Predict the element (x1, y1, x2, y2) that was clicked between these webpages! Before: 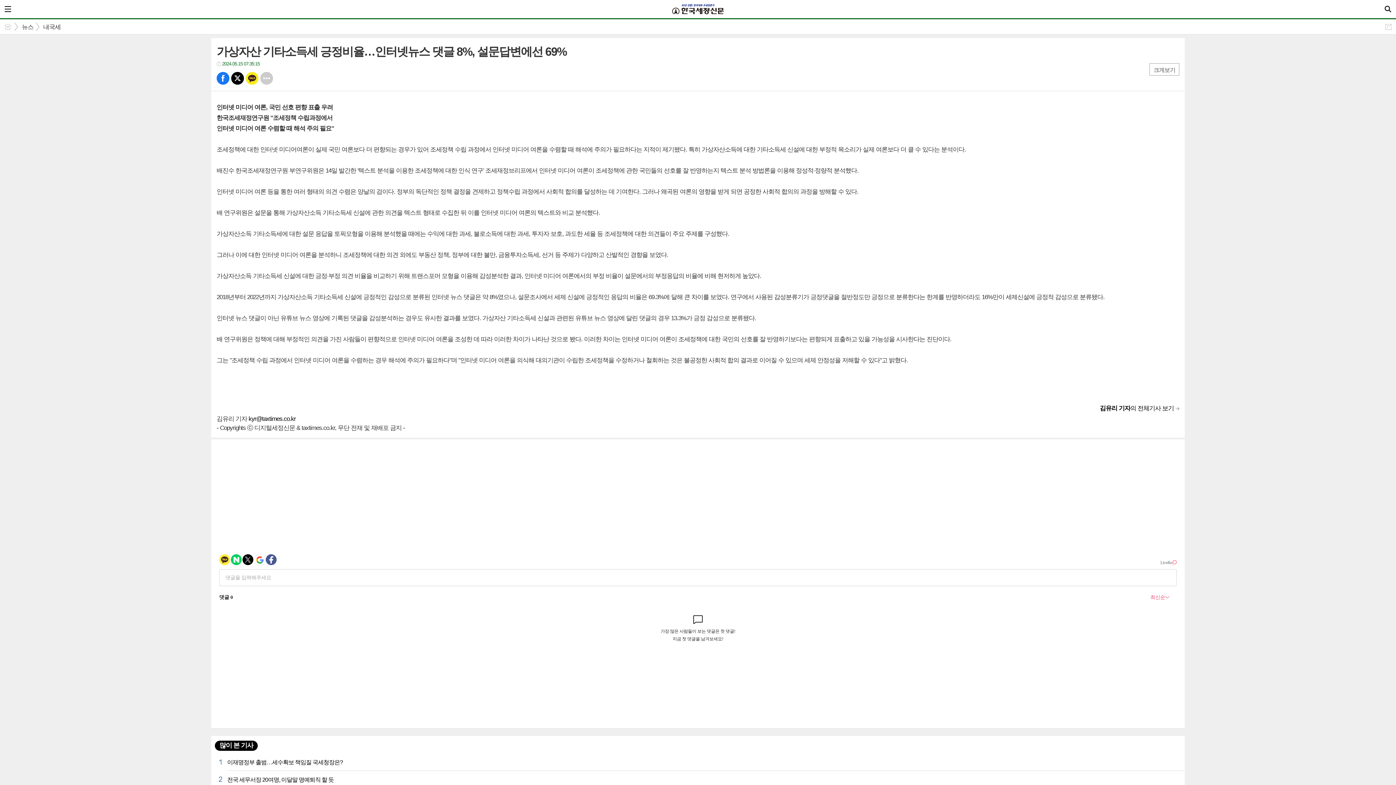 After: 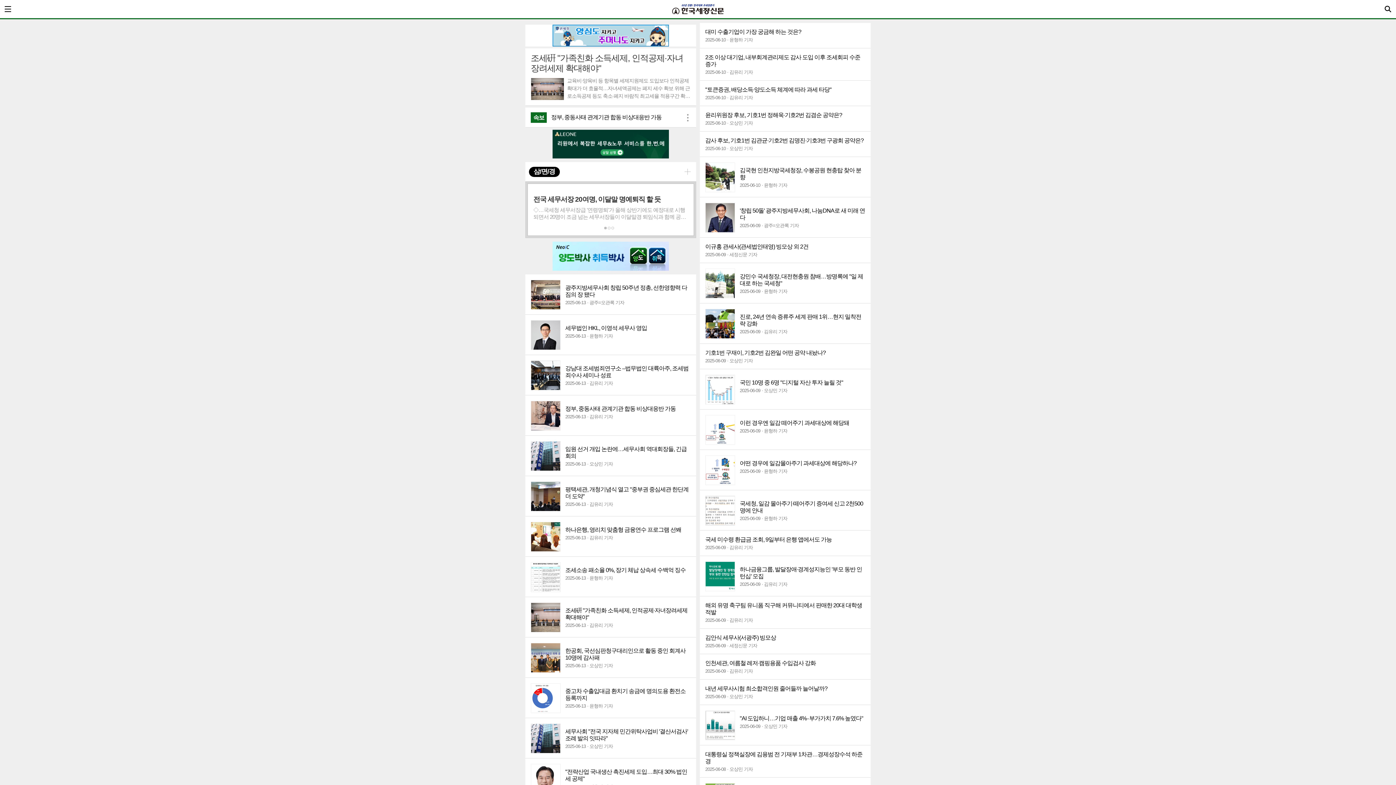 Action: bbox: (672, 4, 723, 10)